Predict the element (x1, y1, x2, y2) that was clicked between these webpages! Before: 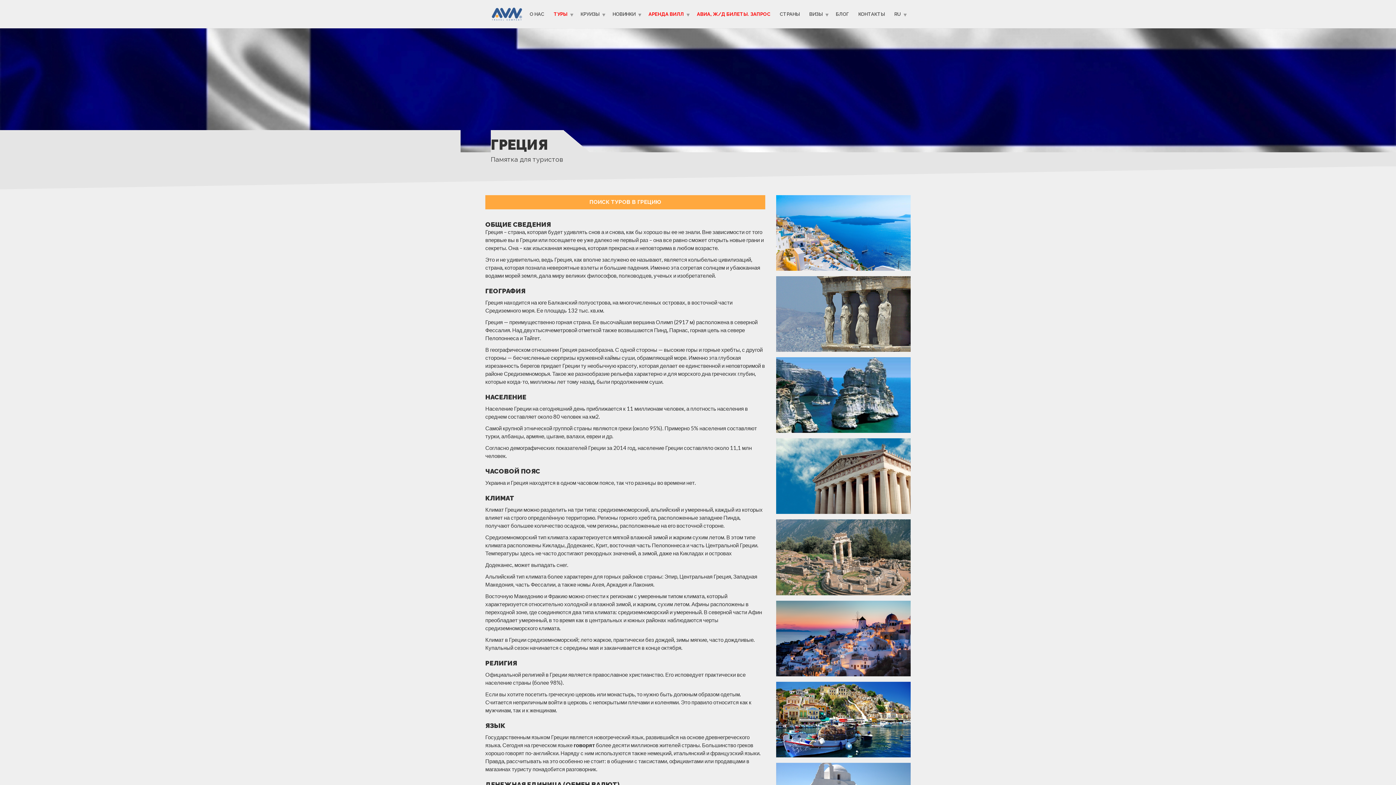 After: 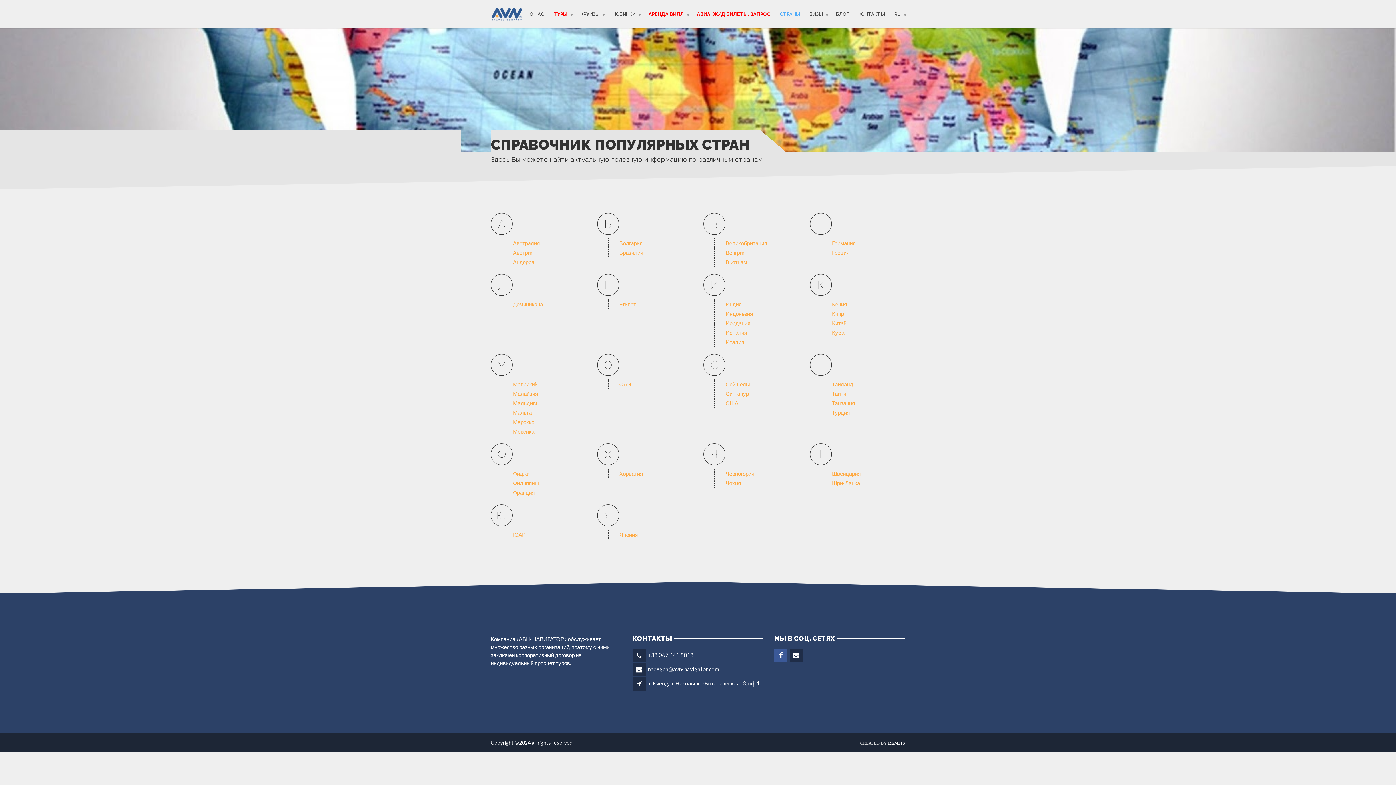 Action: bbox: (775, 8, 804, 20) label: СТРАНЫ